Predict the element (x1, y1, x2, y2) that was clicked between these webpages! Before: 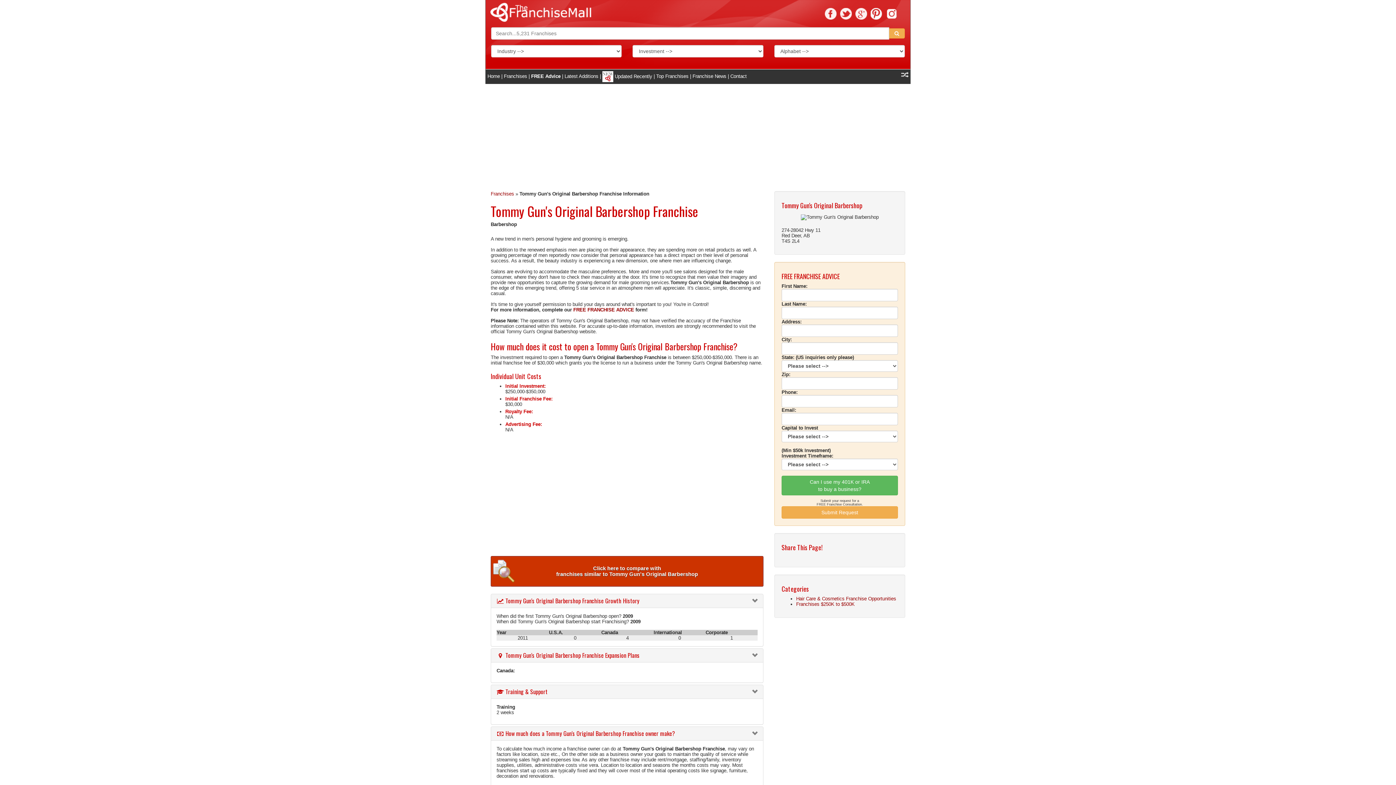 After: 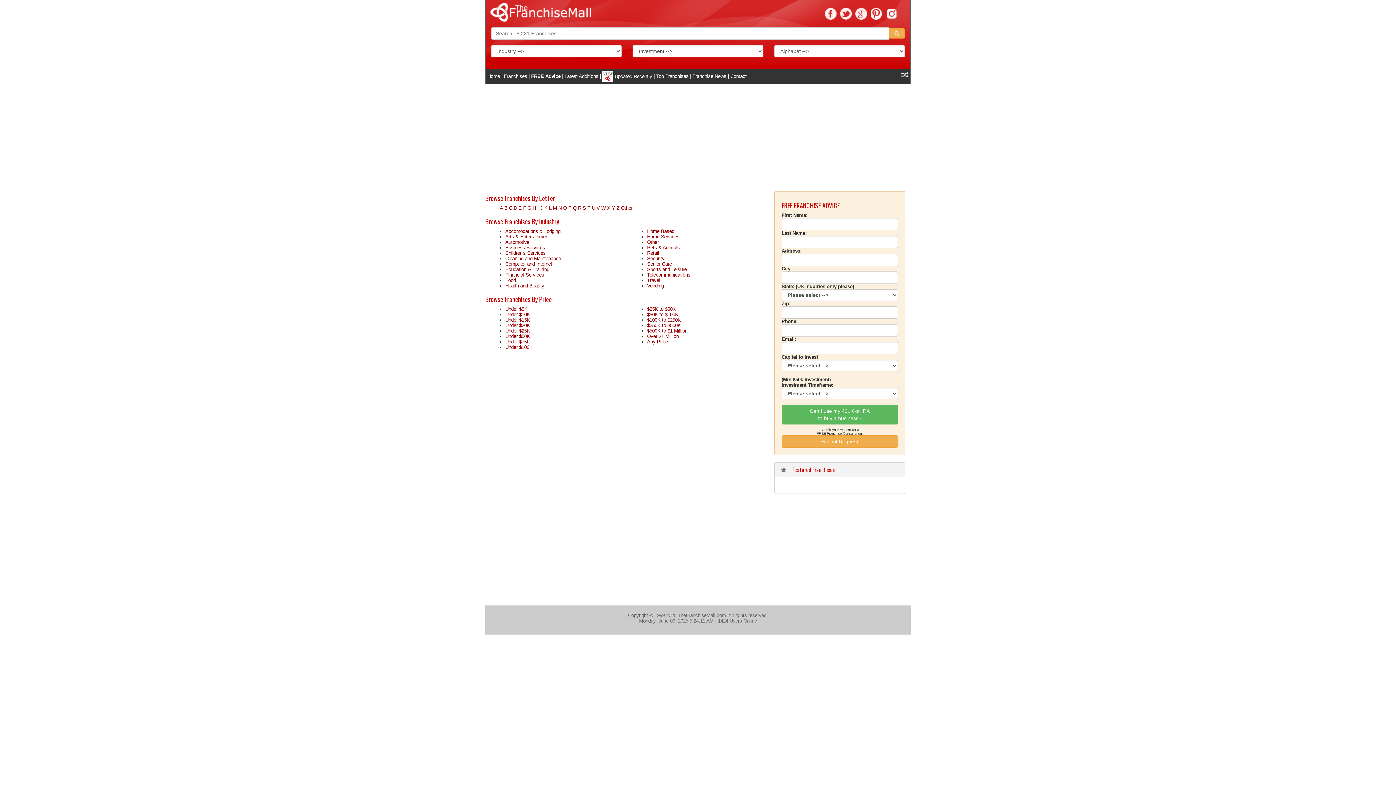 Action: bbox: (504, 73, 527, 79) label: Franchises